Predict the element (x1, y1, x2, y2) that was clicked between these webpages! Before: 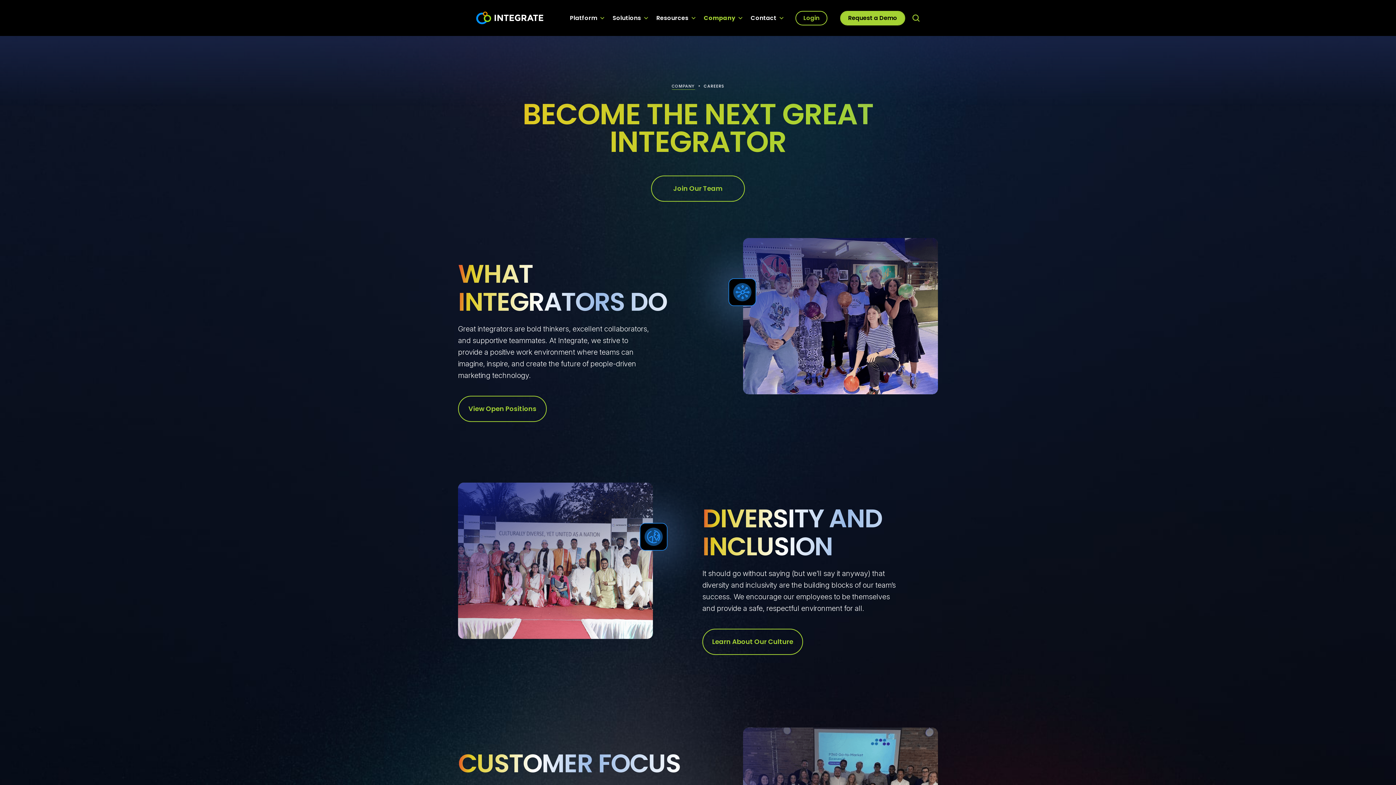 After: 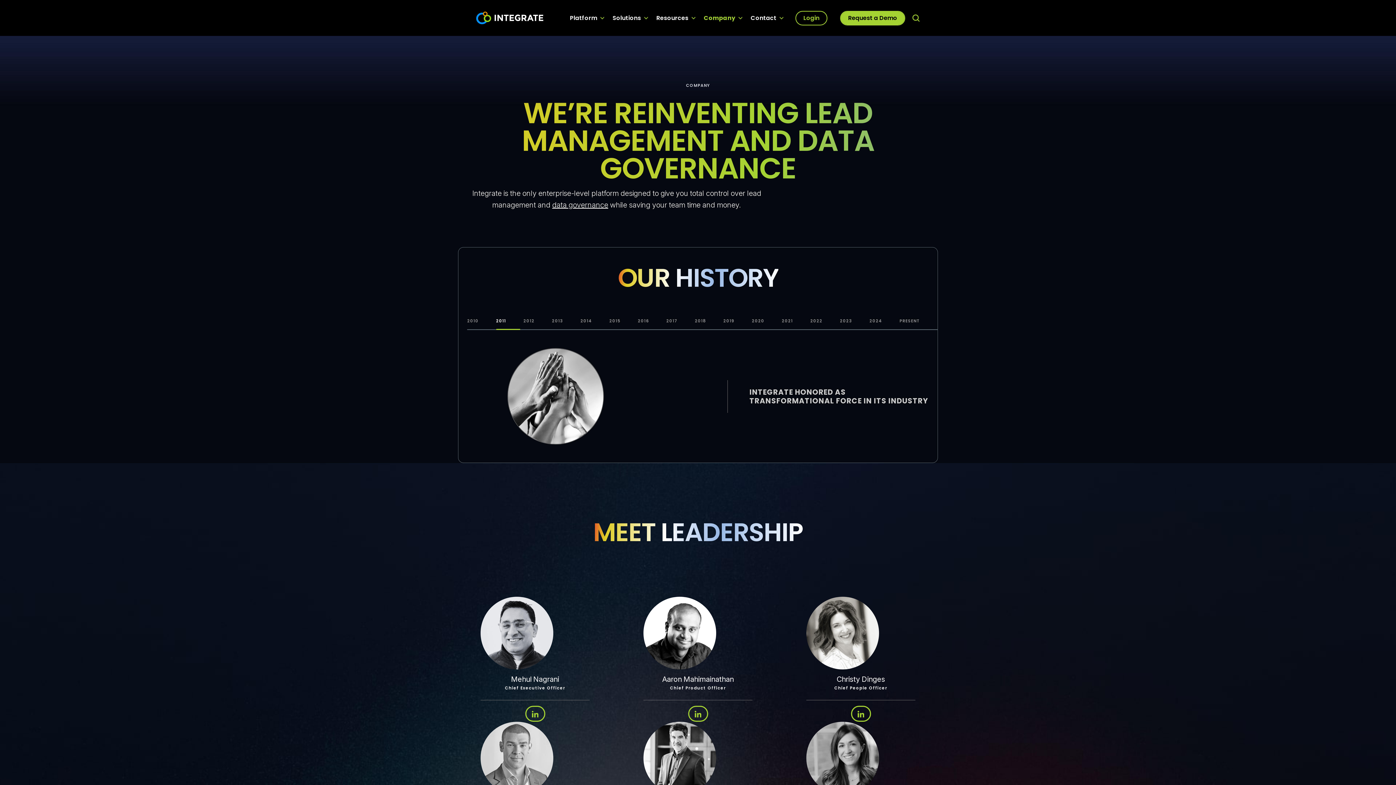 Action: bbox: (671, 80, 695, 89) label: COMPANY